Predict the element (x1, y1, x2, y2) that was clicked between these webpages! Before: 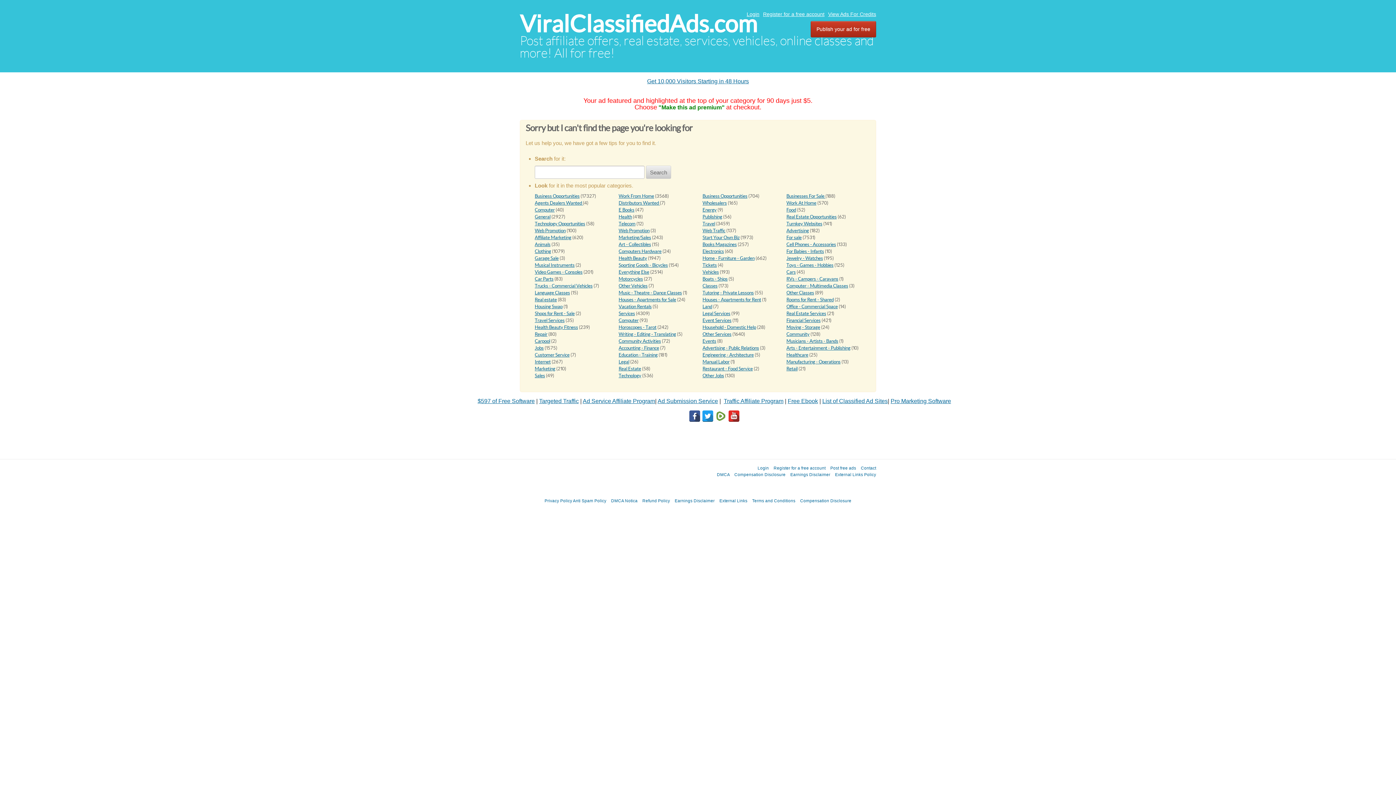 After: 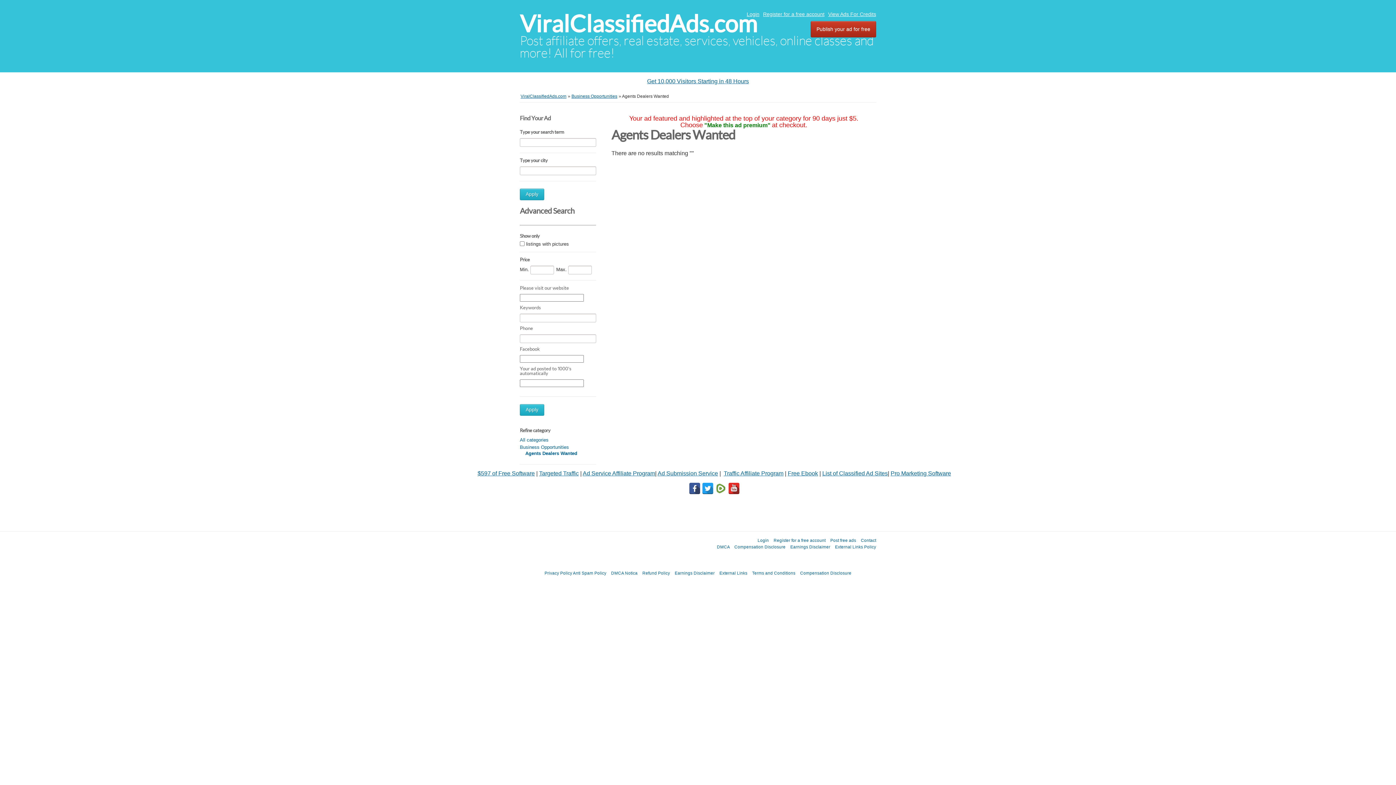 Action: bbox: (534, 200, 583, 205) label: Agents Dealers Wanted 